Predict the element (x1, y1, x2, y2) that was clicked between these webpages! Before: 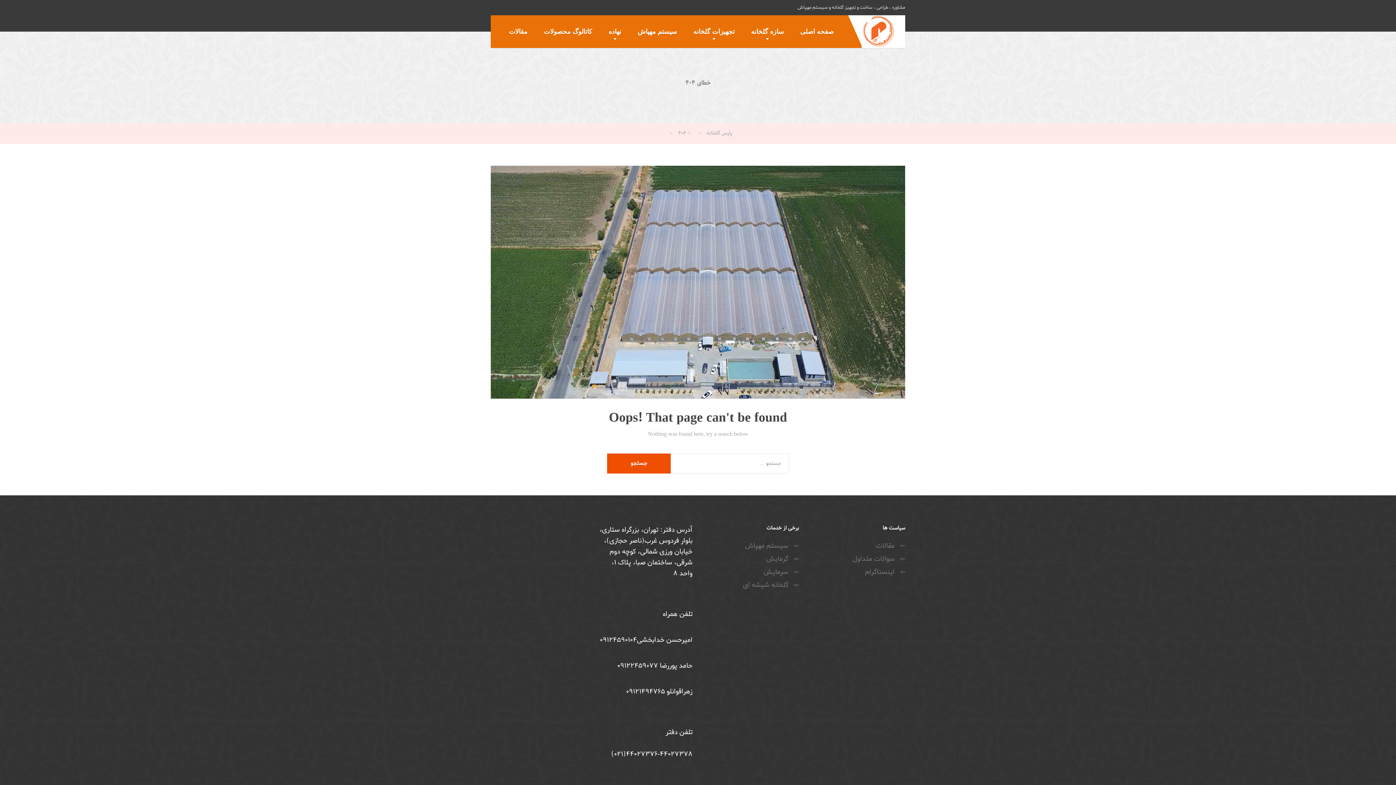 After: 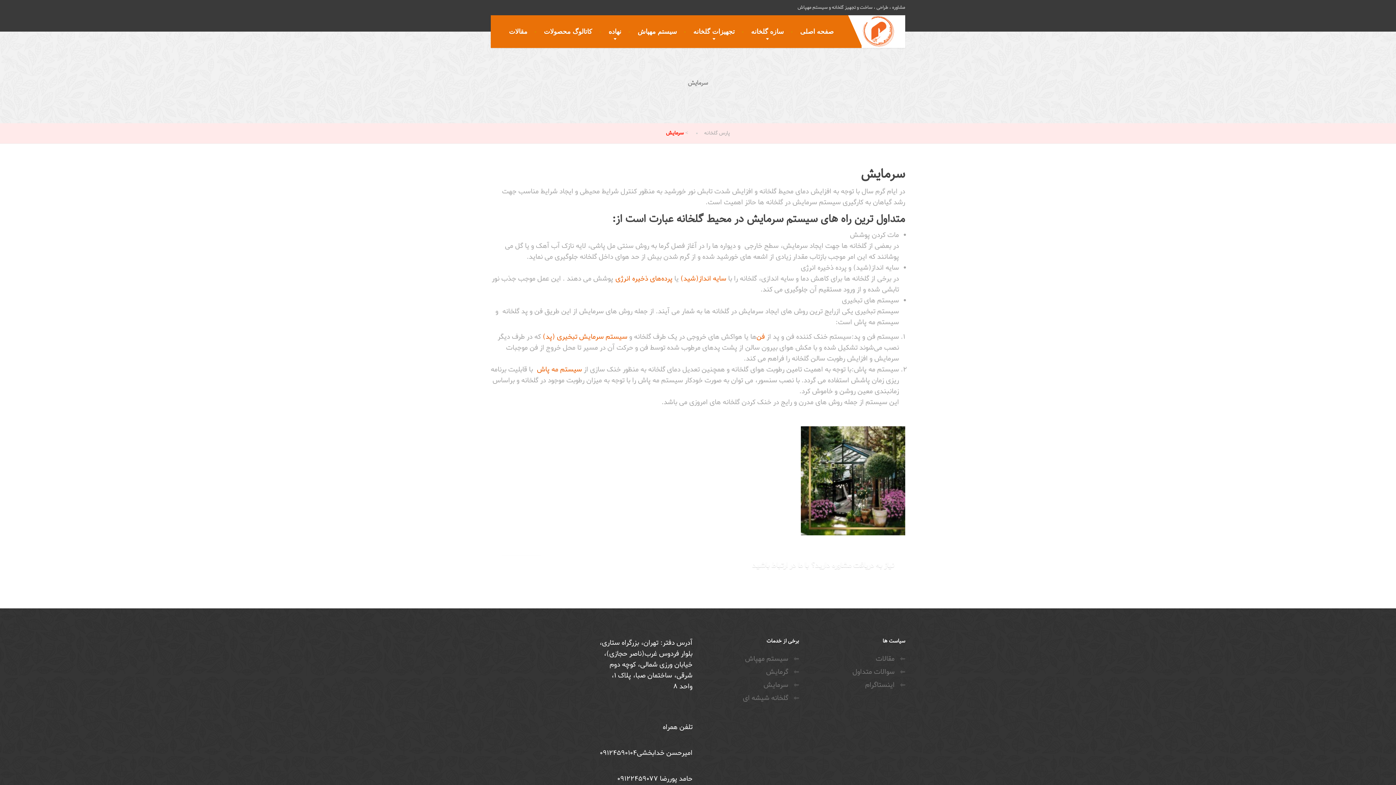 Action: bbox: (763, 567, 788, 577) label: سرمایش